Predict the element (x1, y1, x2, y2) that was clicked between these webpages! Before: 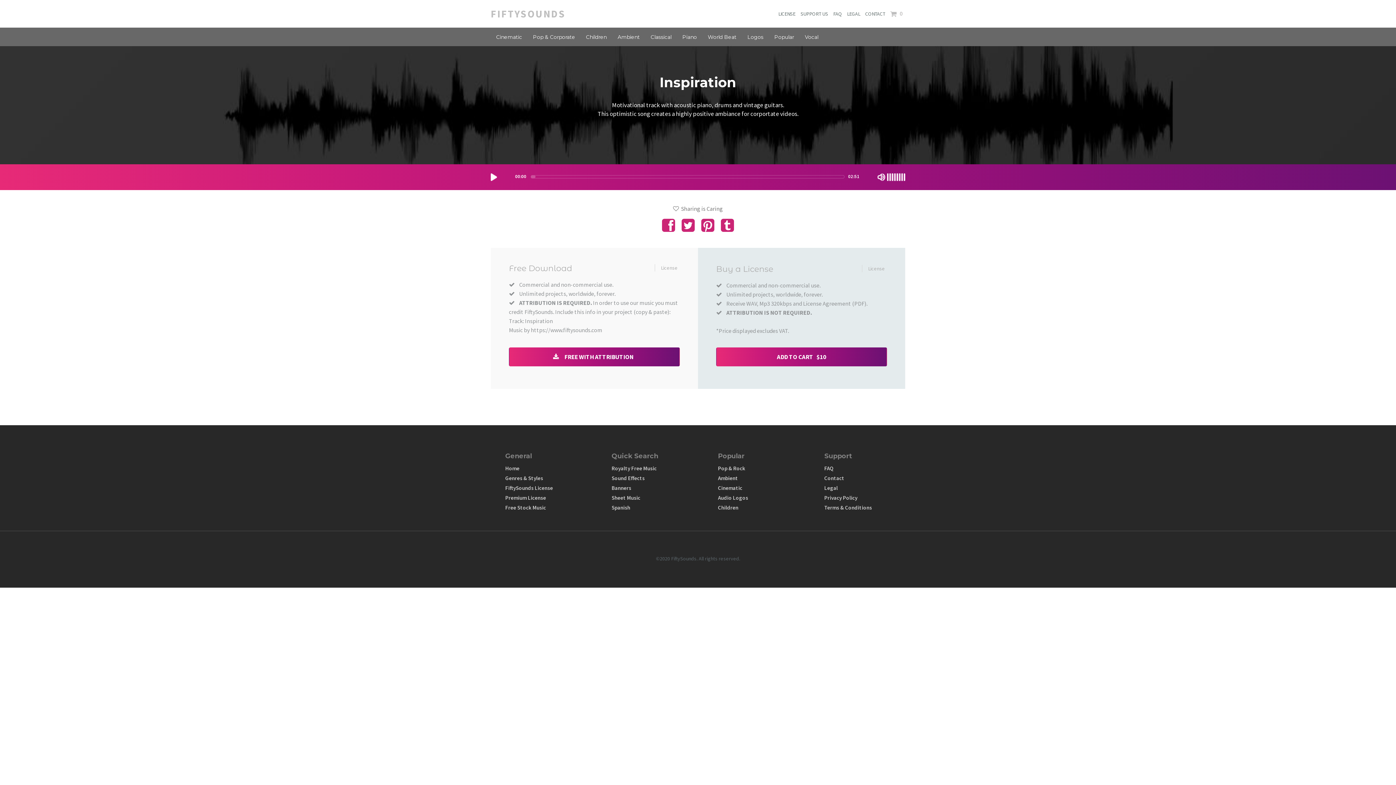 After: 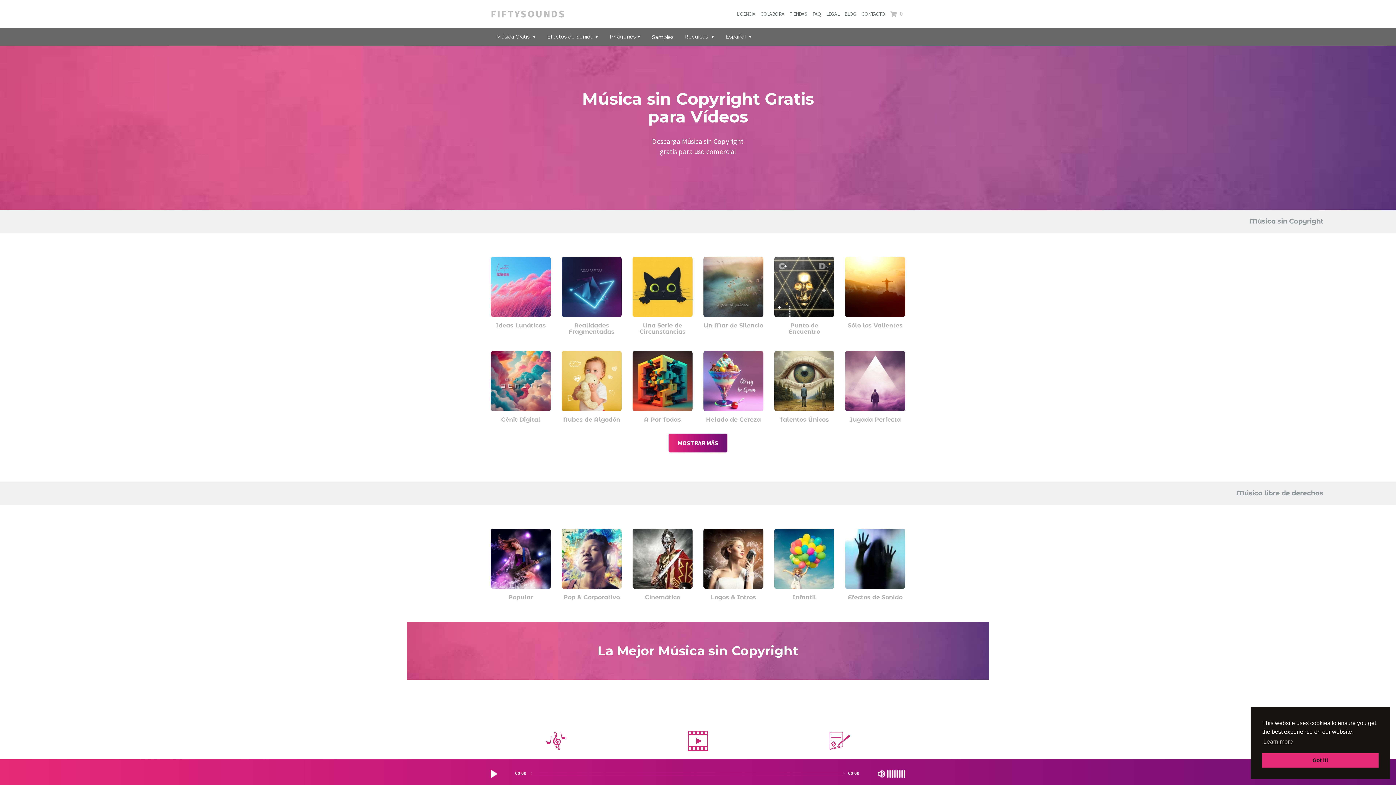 Action: bbox: (611, 502, 692, 513) label: Spanish